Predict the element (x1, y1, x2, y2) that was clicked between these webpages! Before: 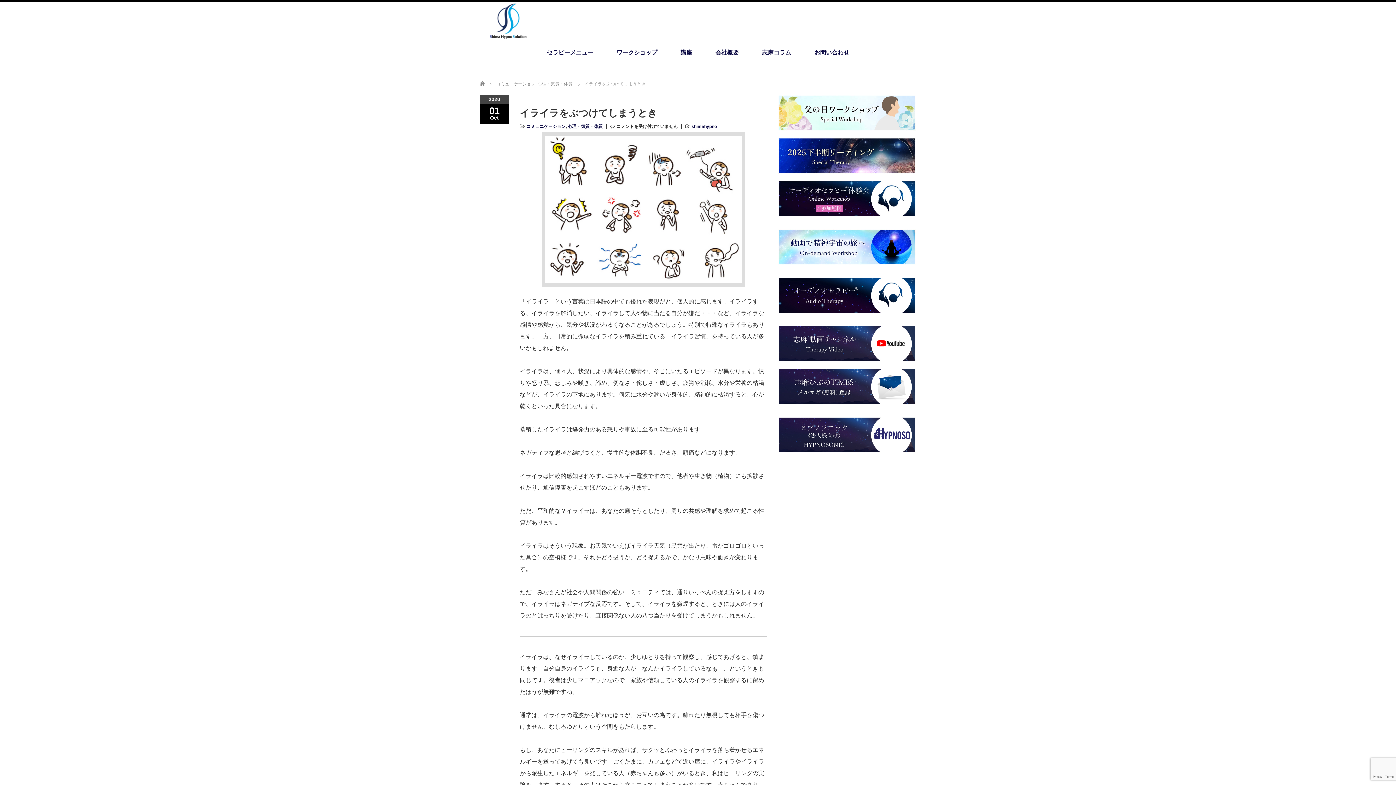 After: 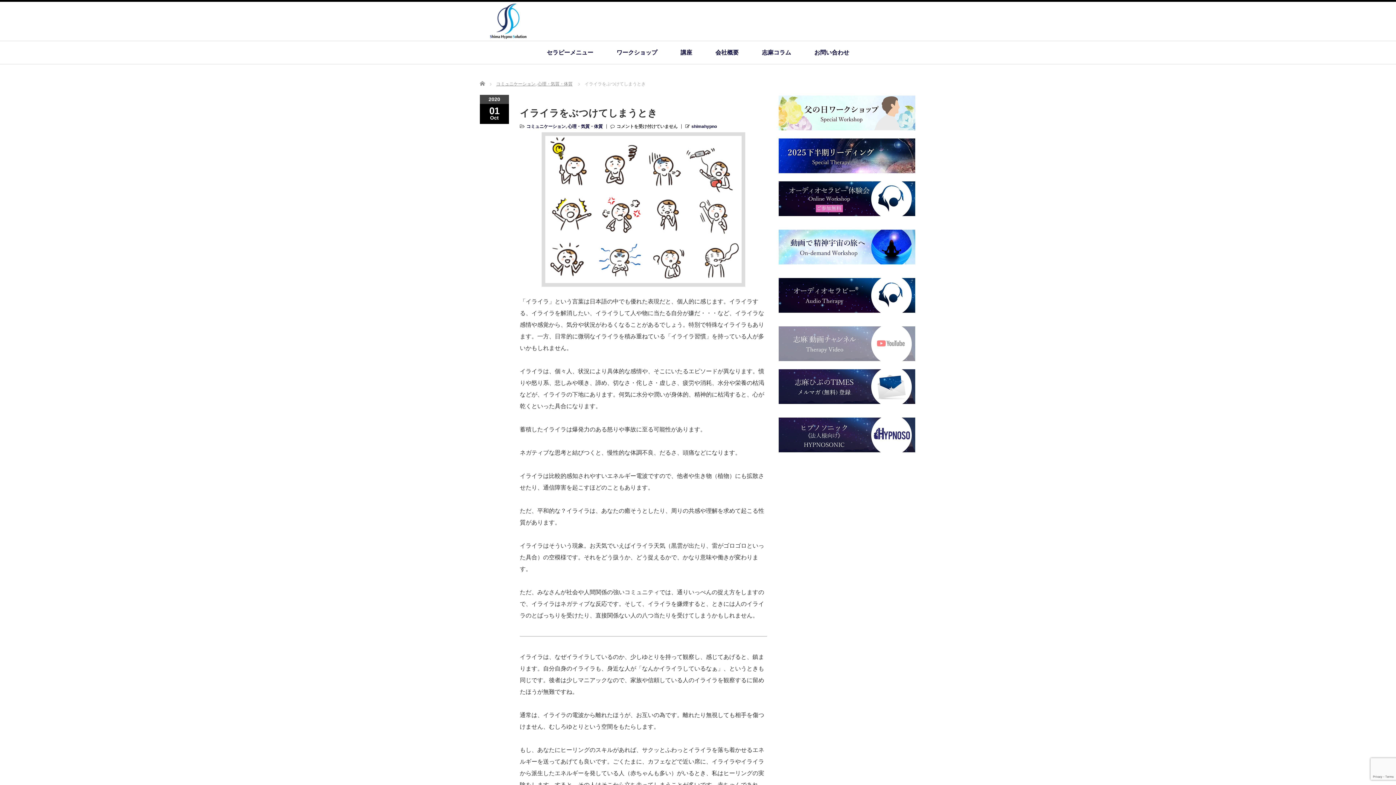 Action: bbox: (778, 362, 916, 368)